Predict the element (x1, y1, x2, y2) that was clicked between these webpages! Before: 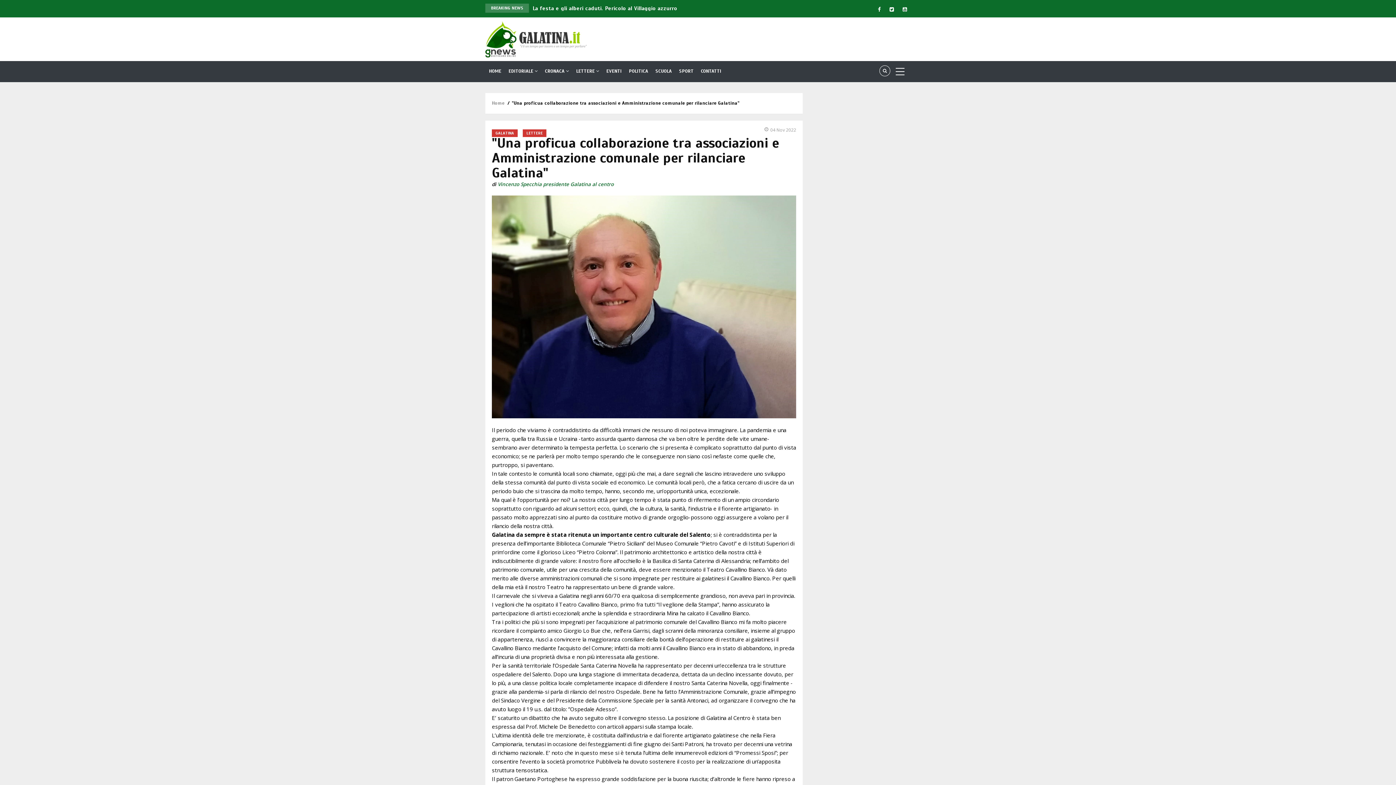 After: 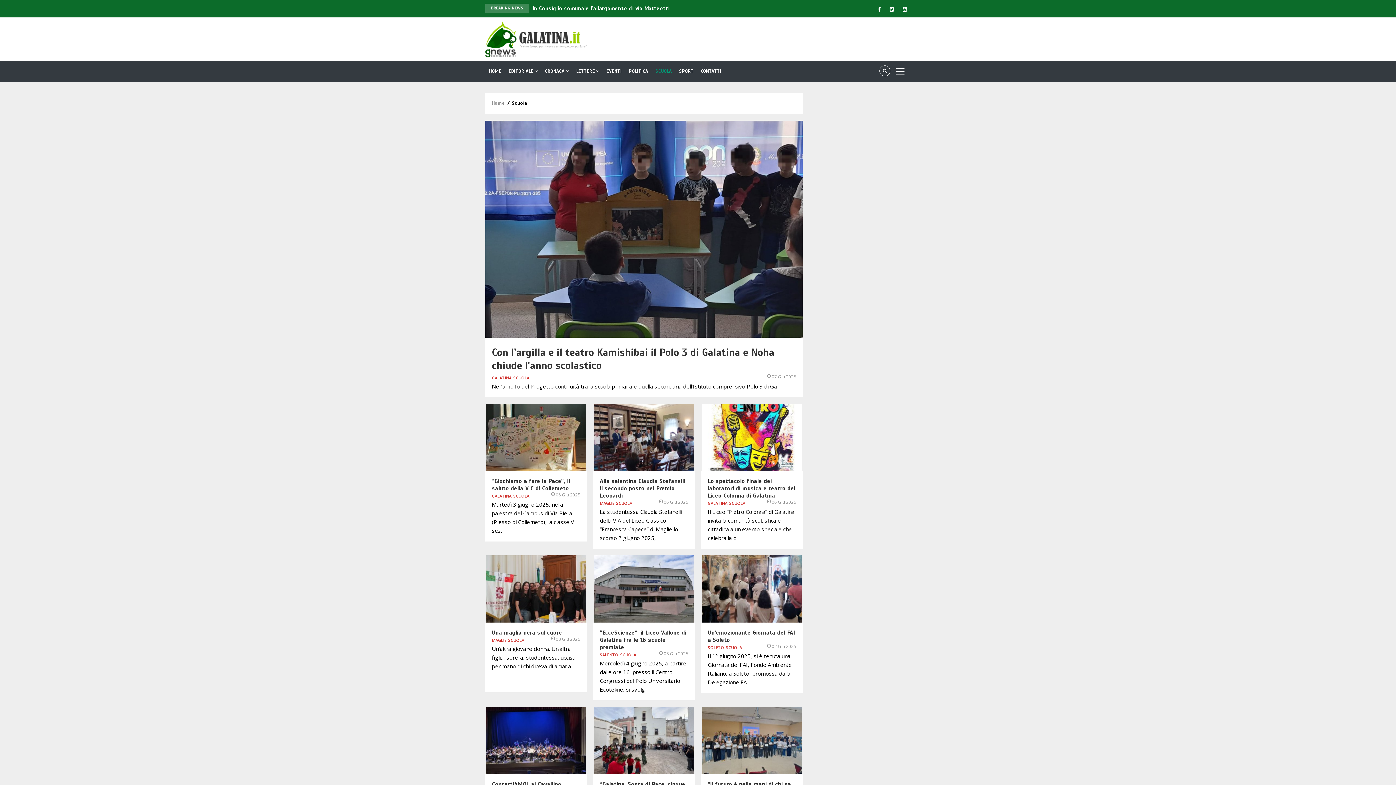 Action: bbox: (652, 60, 675, 81) label: SCUOLA